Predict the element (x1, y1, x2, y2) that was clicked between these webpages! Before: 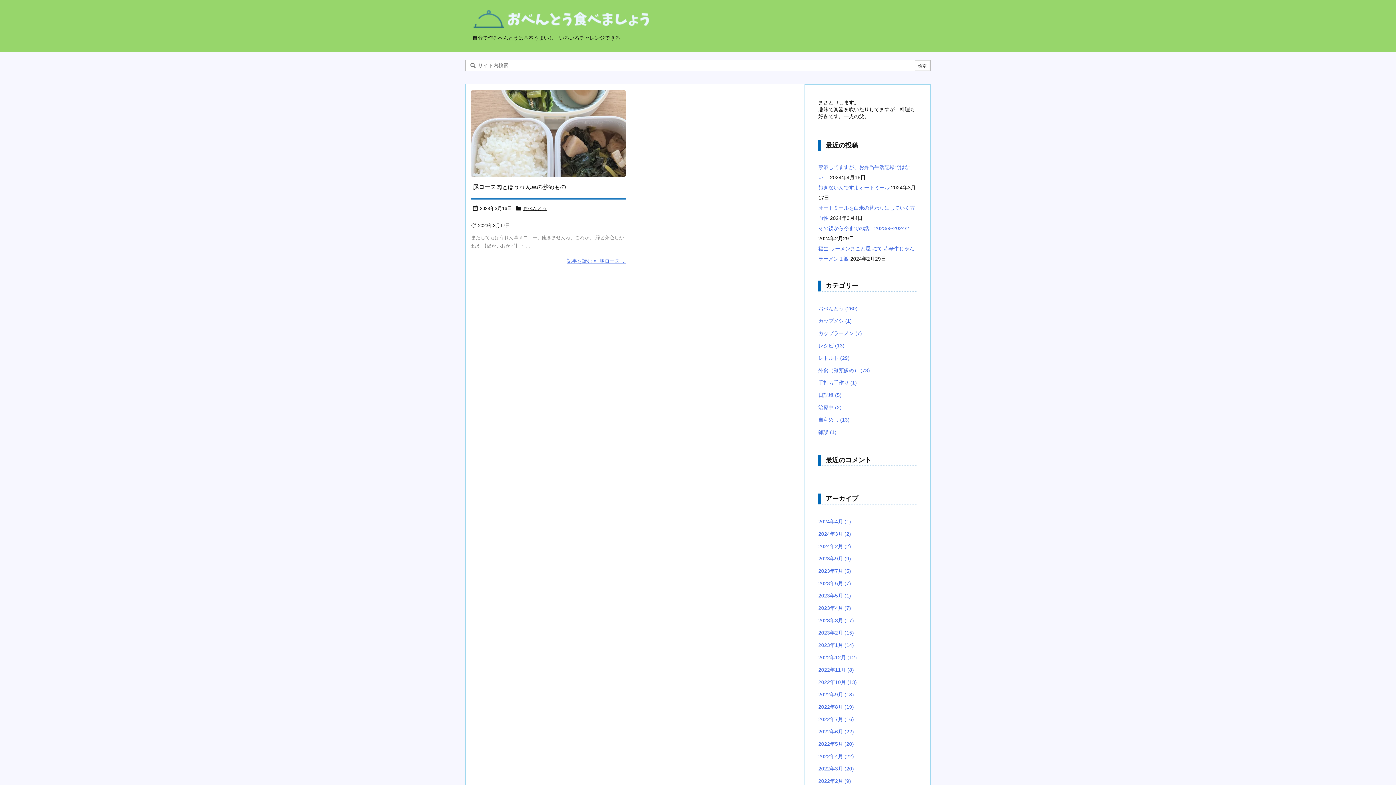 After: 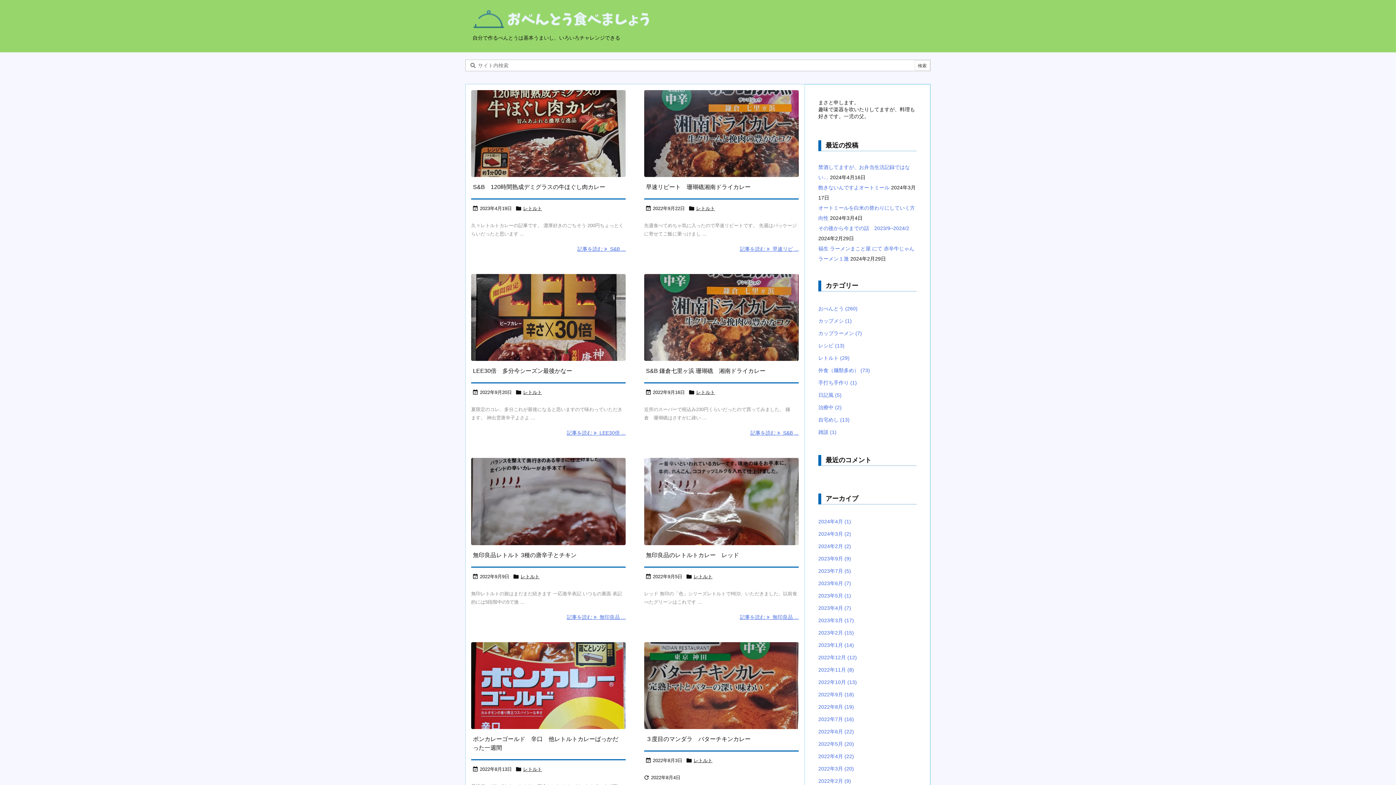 Action: label: レトルト (29) bbox: (818, 352, 916, 364)